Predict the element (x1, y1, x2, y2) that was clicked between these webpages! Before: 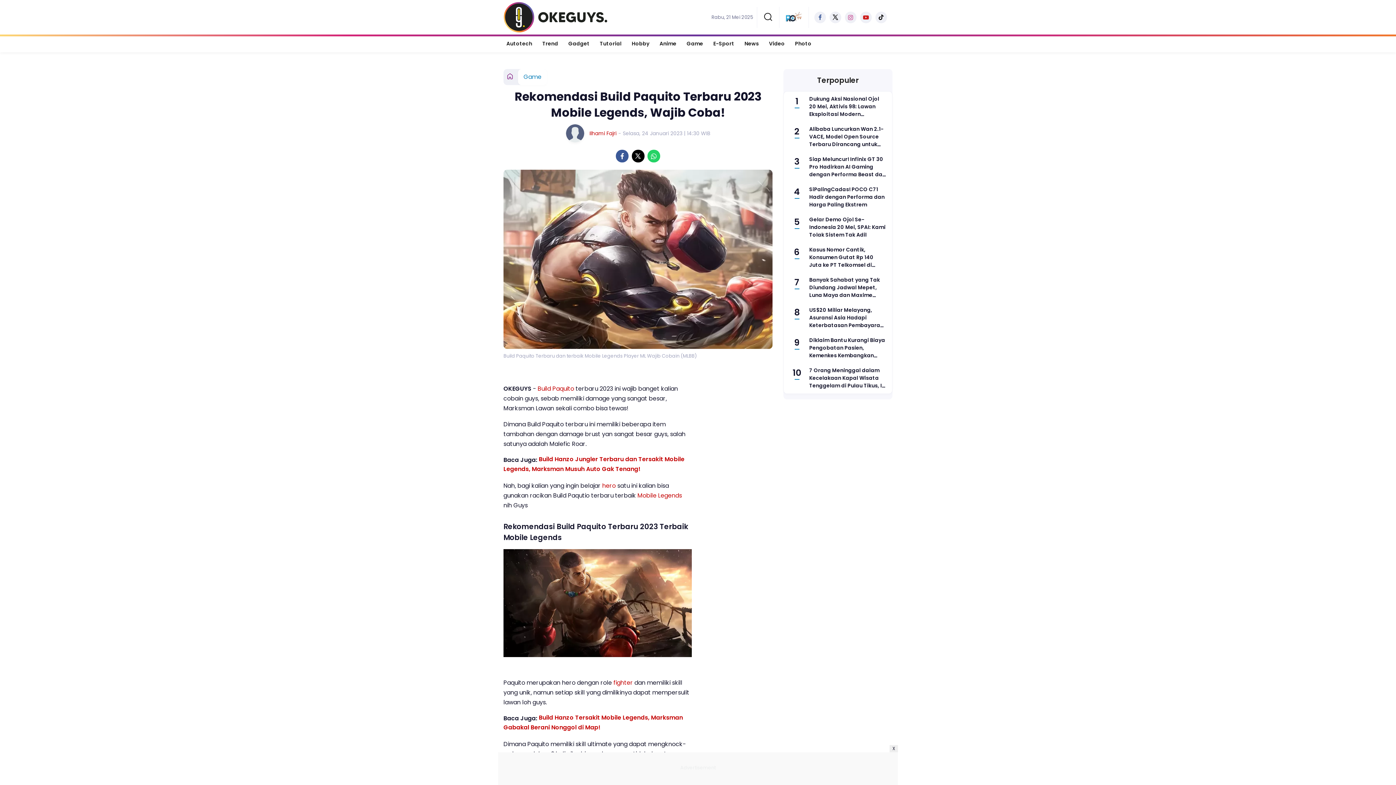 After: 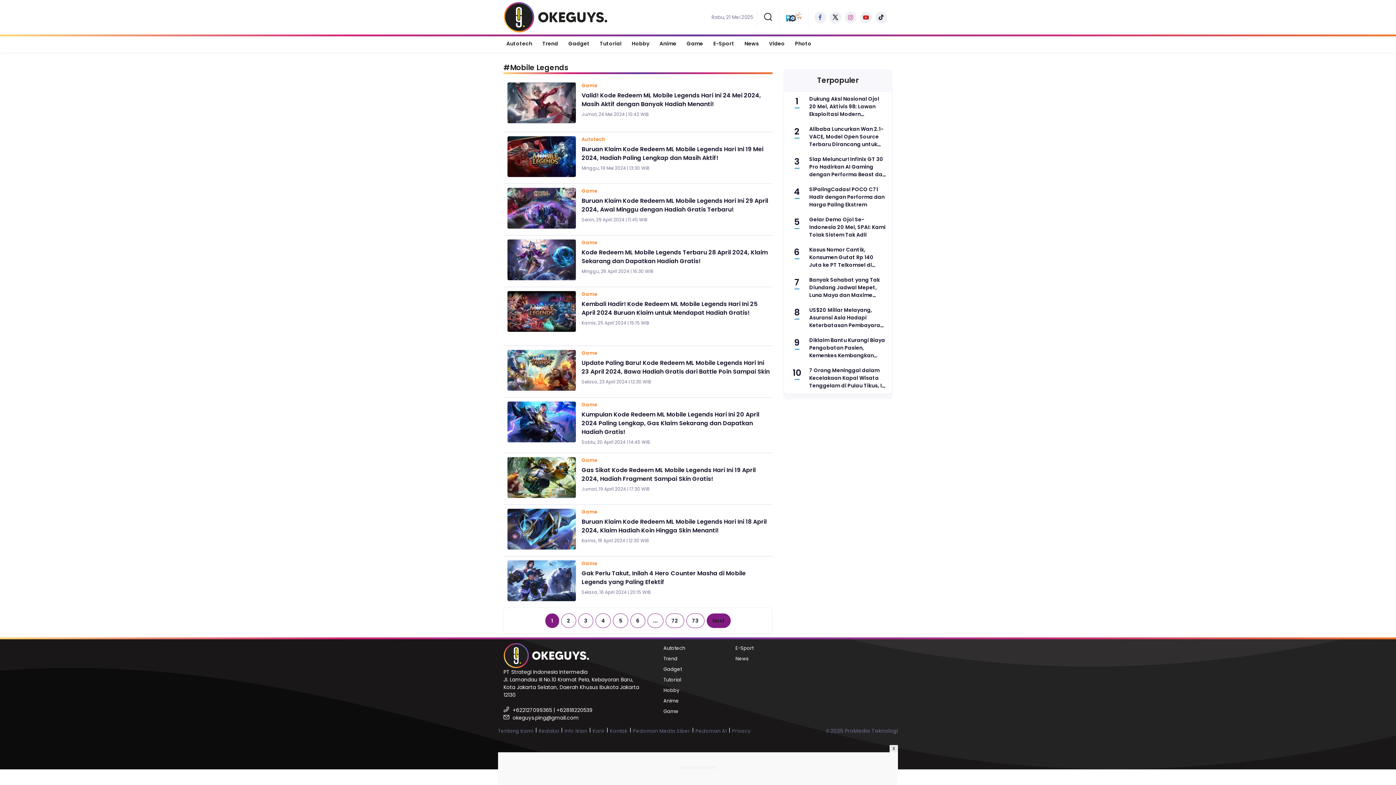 Action: bbox: (637, 491, 682, 500) label: Mobile Legends